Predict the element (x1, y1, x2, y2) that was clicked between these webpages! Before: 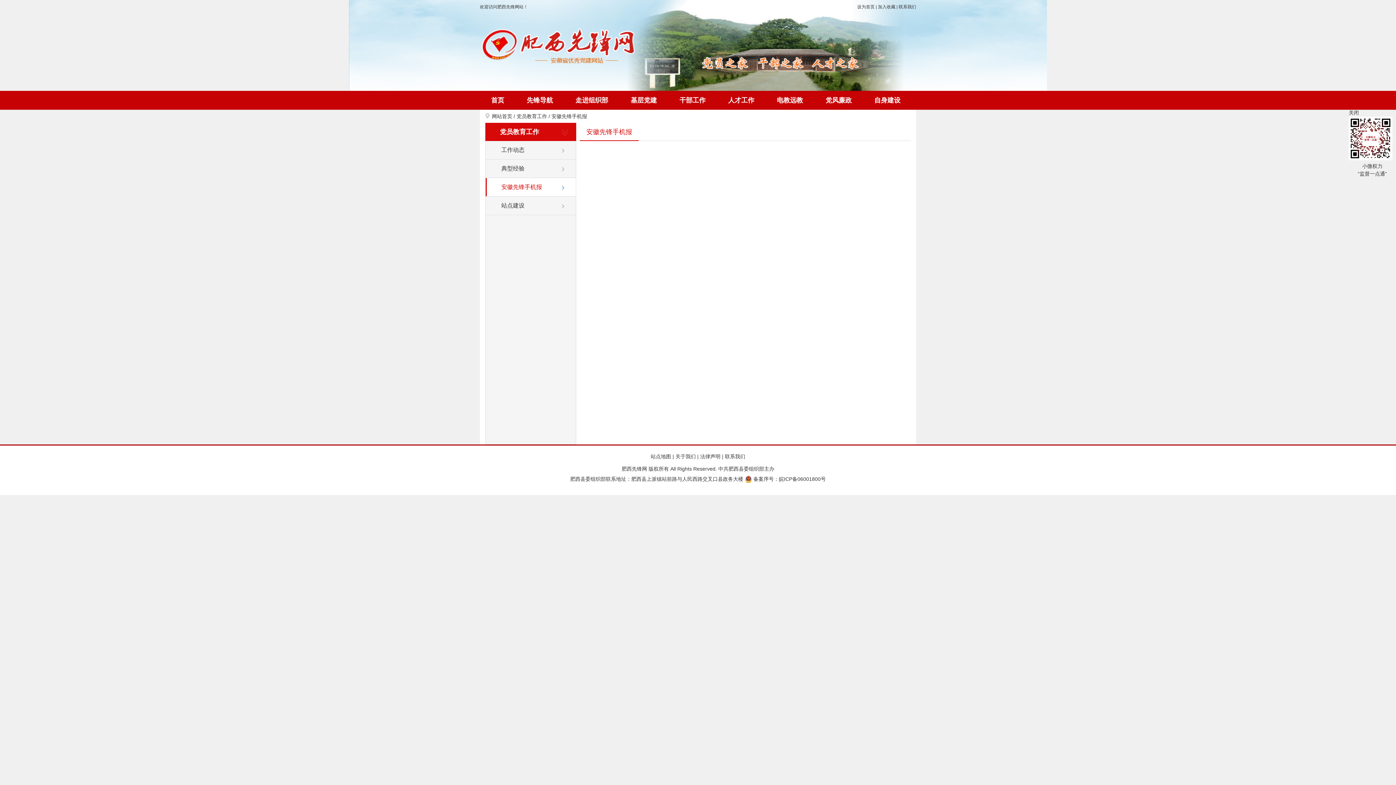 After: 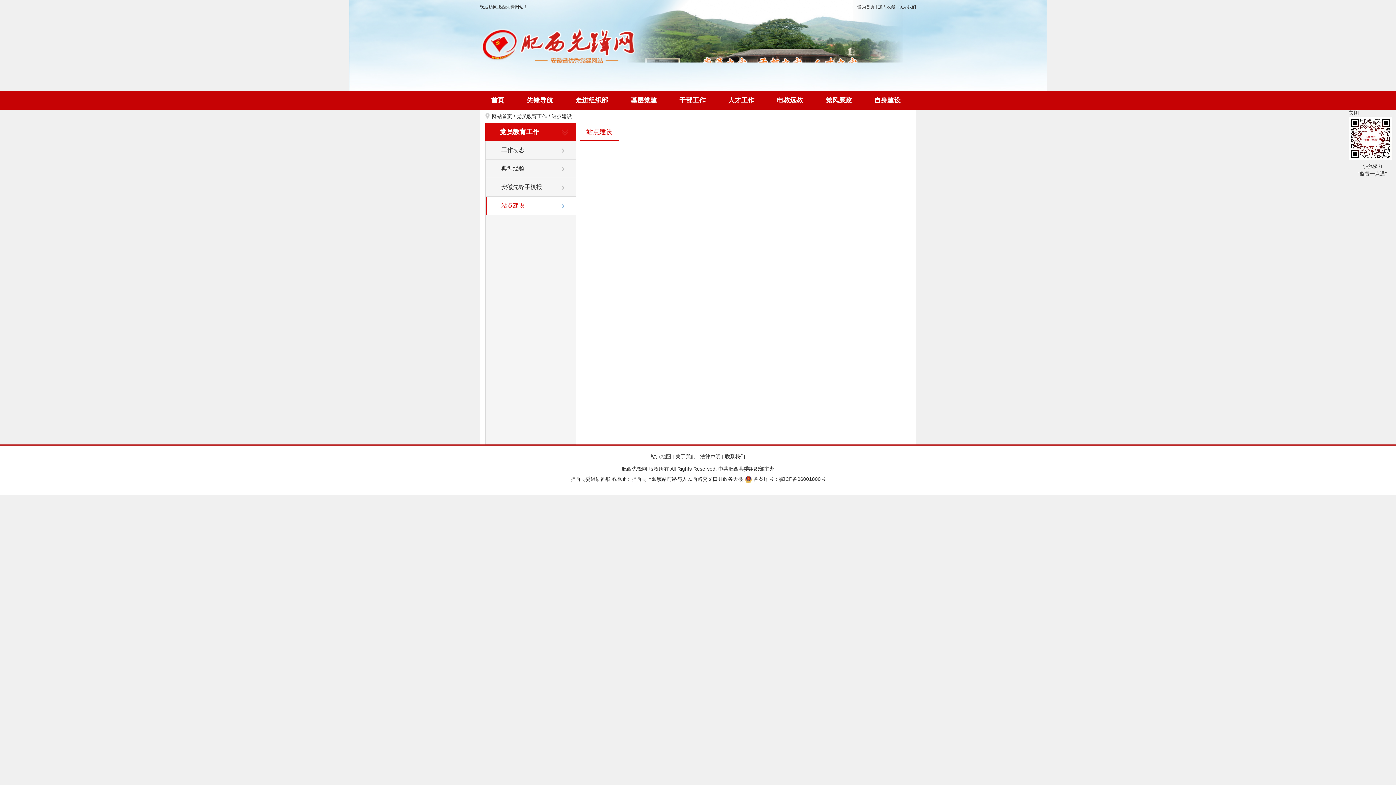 Action: bbox: (485, 196, 576, 214) label: 站点建设